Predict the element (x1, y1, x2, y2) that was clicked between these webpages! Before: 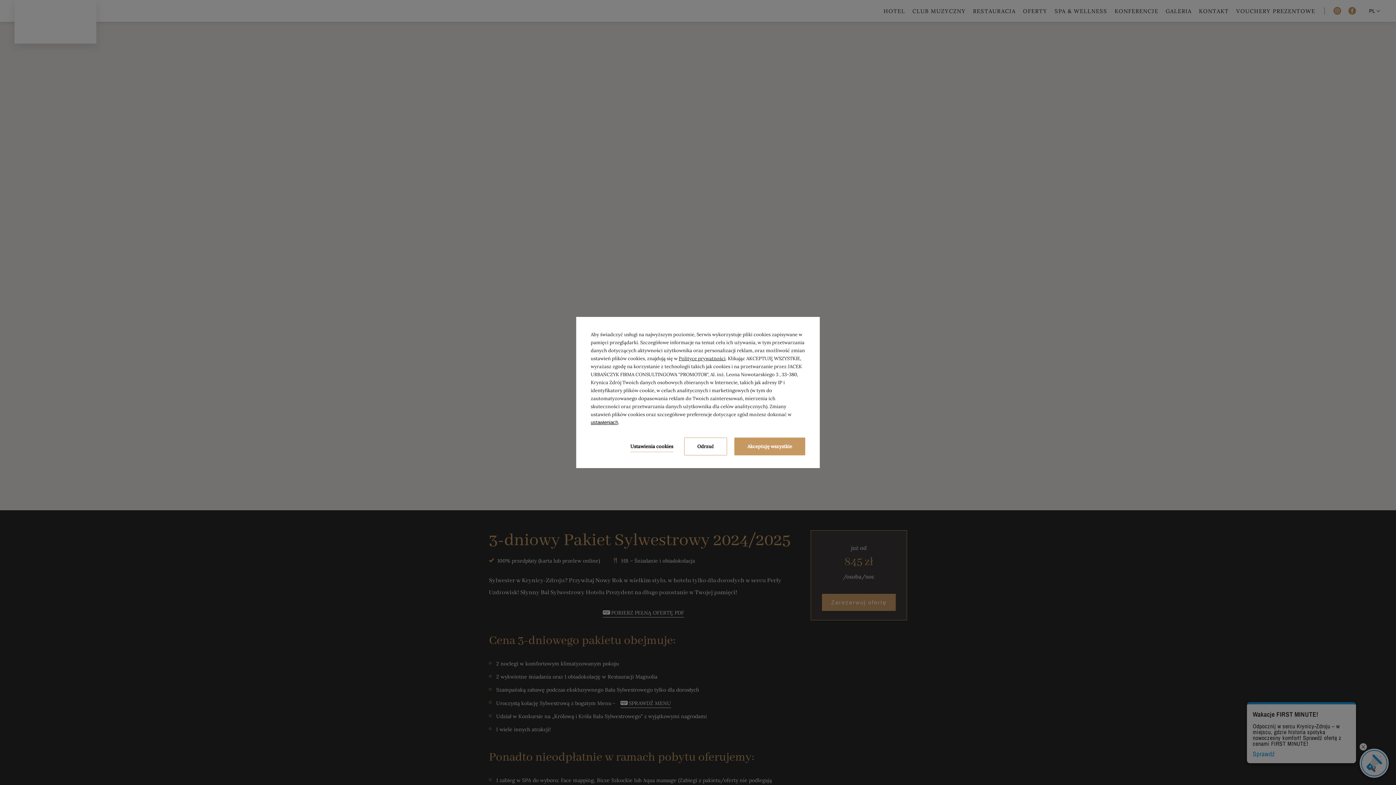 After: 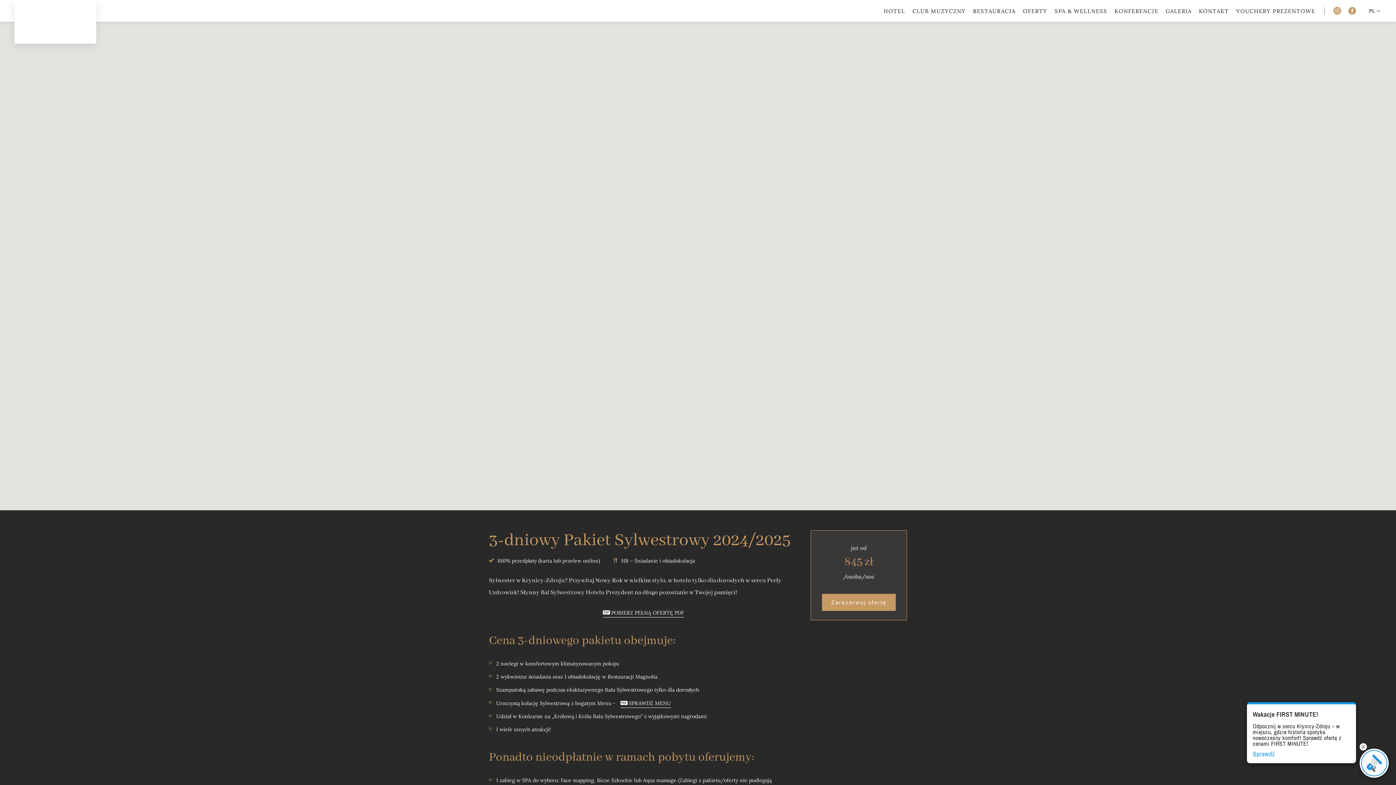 Action: label: Akceptuję wszystkie bbox: (734, 437, 805, 455)